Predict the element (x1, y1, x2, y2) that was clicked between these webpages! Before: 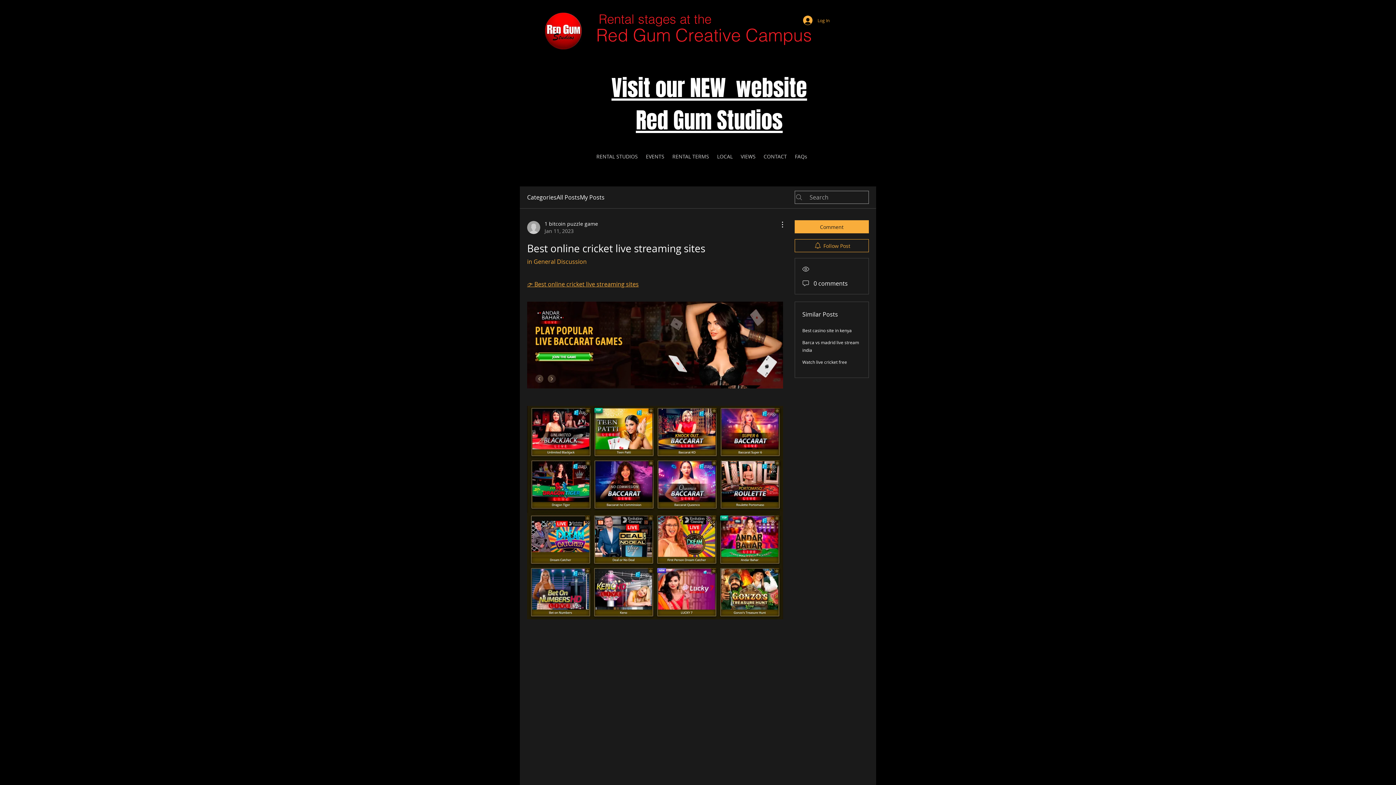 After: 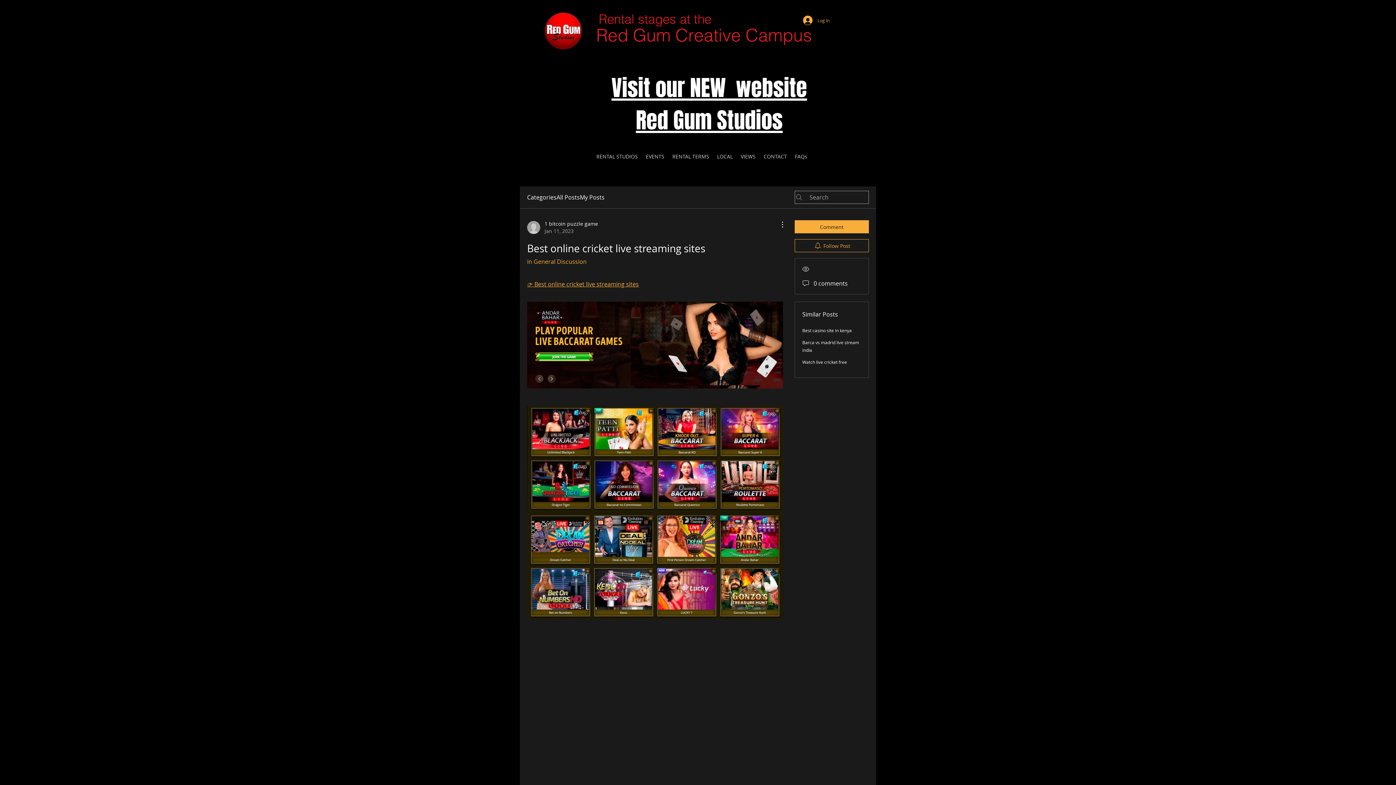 Action: label: 👉 Best online cricket live streaming sites bbox: (527, 280, 638, 288)